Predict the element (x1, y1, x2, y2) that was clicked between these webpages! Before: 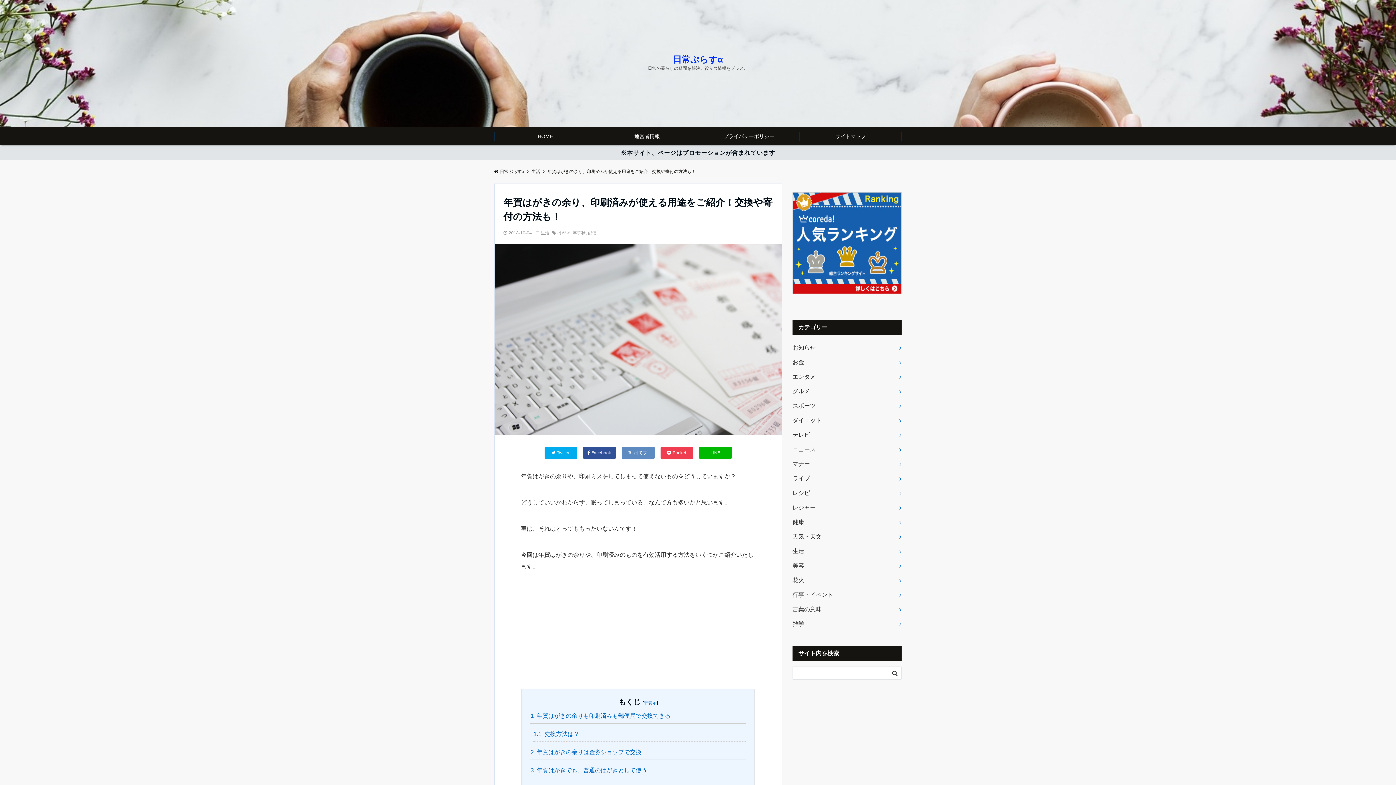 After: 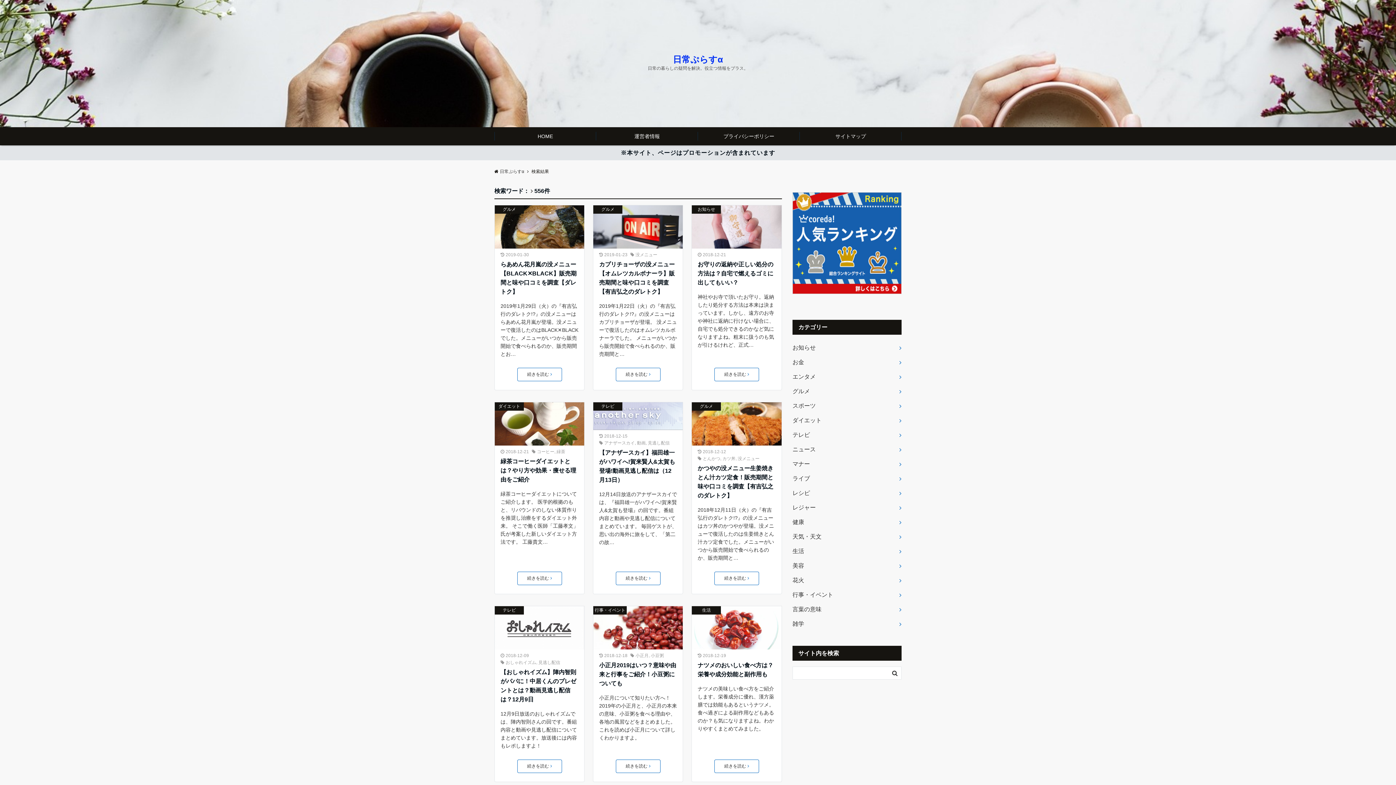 Action: bbox: (889, 668, 900, 678)